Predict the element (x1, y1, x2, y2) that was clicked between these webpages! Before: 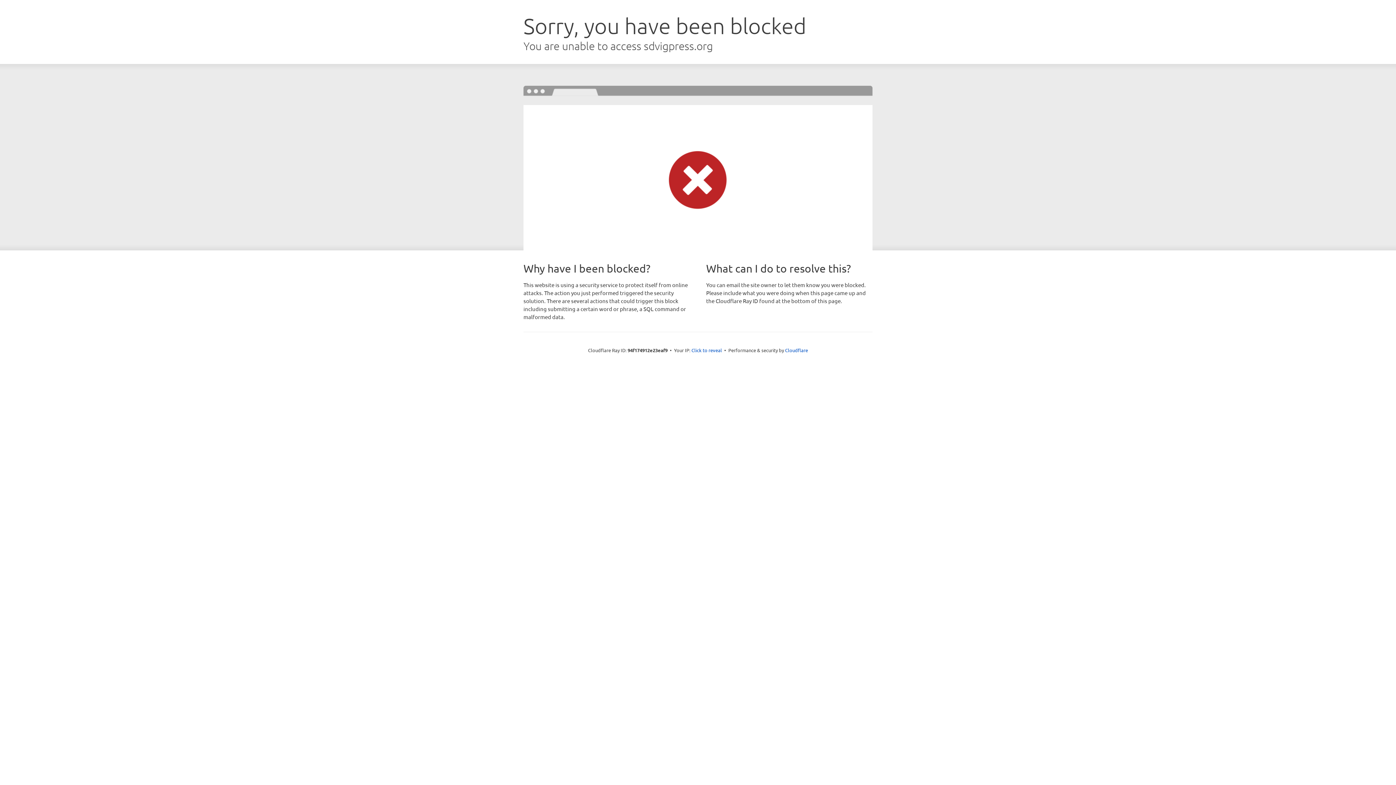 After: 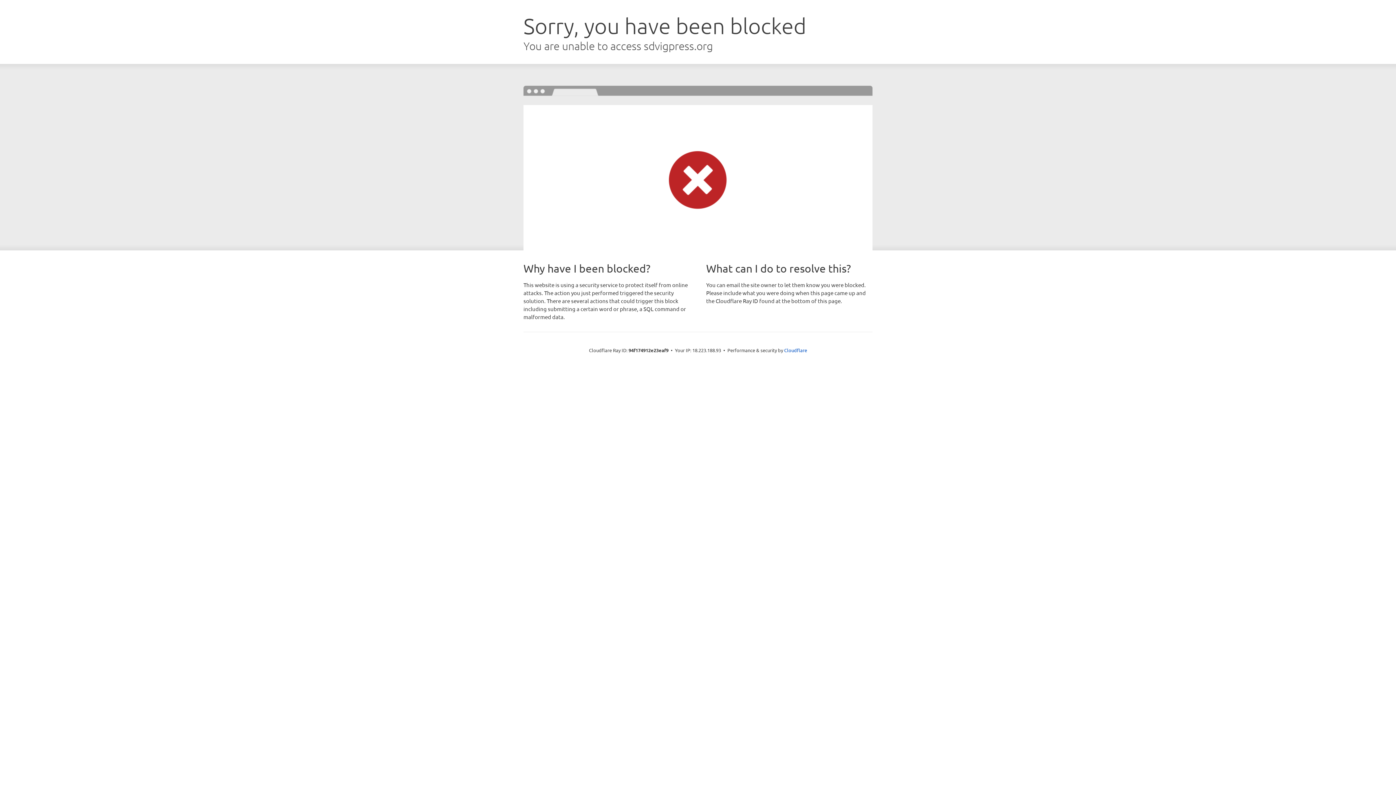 Action: label: Click to reveal bbox: (691, 346, 722, 353)